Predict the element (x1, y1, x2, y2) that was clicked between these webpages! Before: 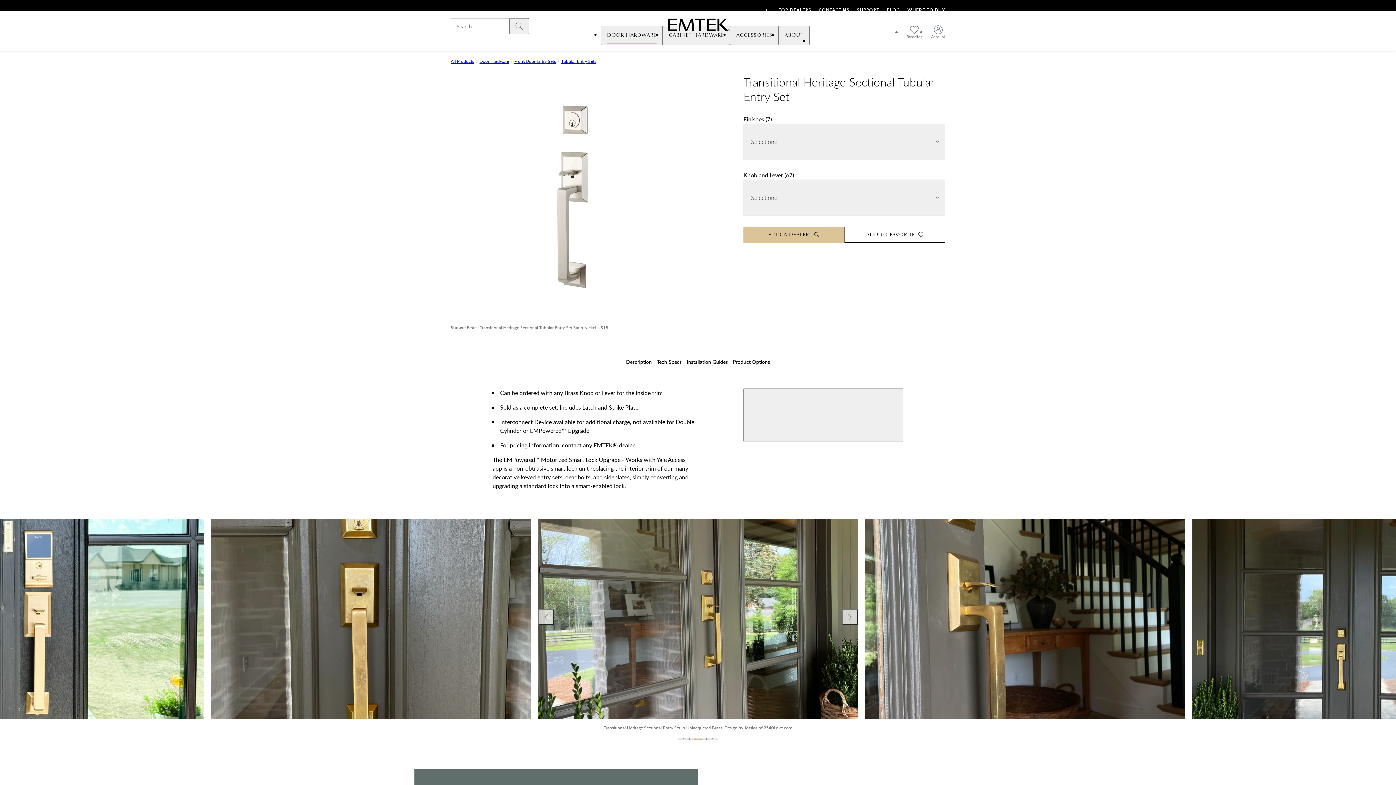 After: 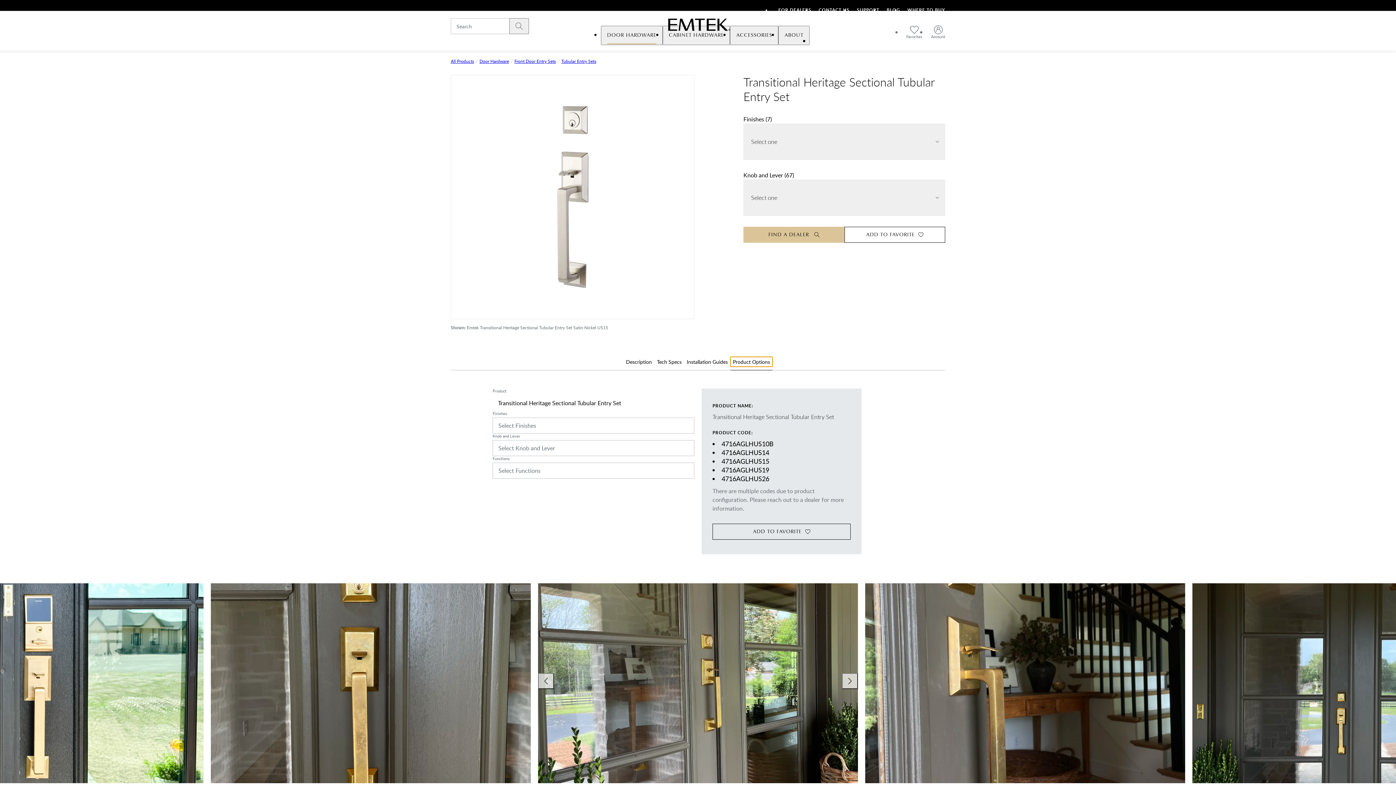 Action: bbox: (730, 357, 772, 366) label: Product Options